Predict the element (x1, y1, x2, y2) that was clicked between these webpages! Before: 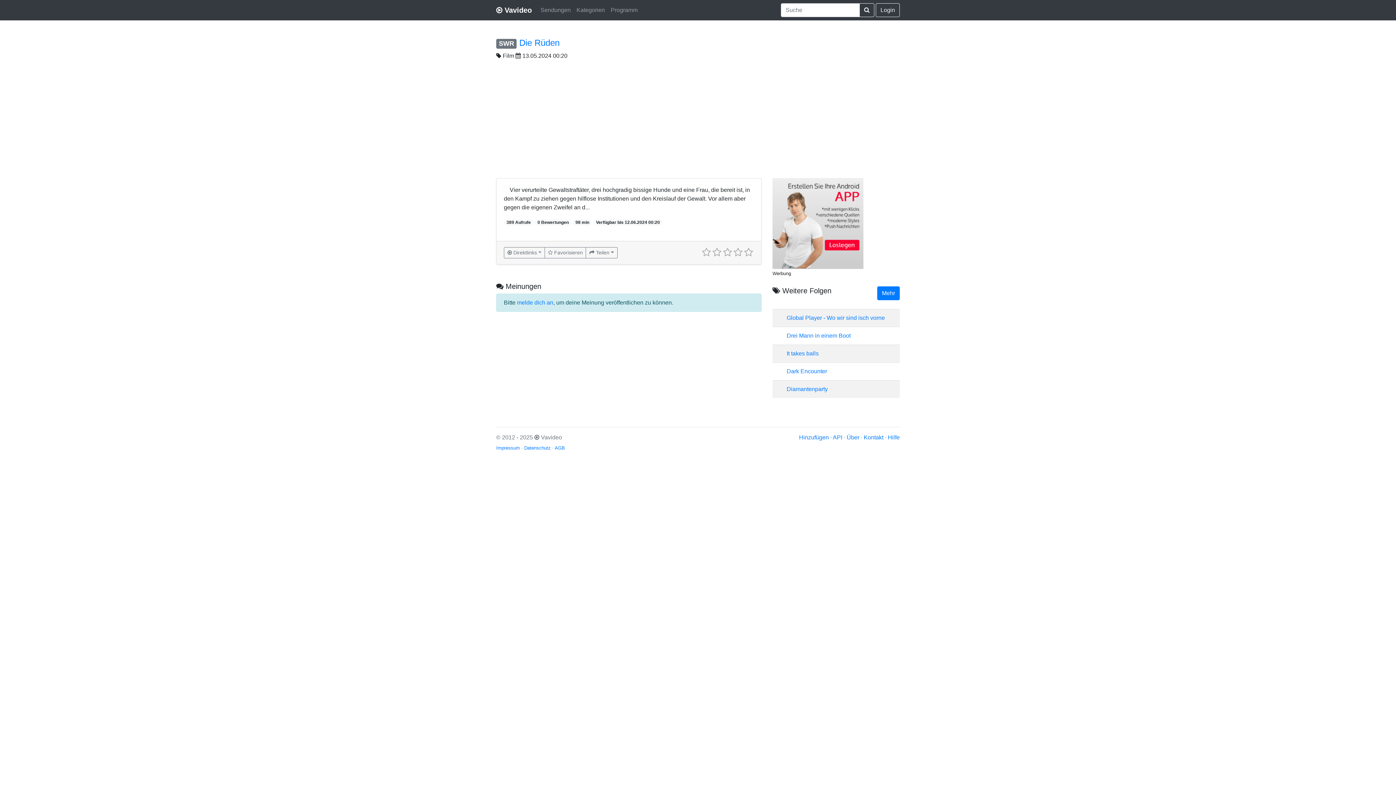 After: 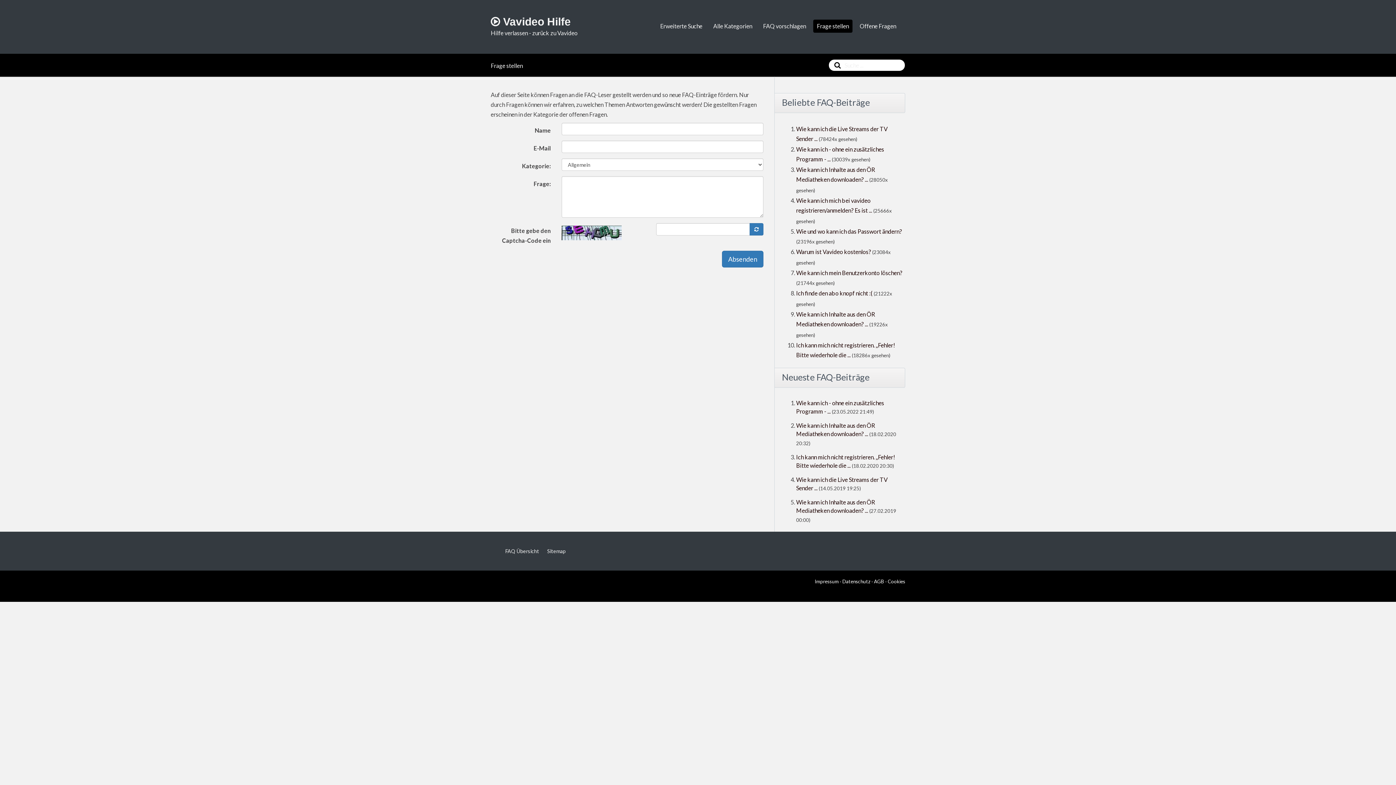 Action: bbox: (888, 434, 900, 440) label: Hilfe